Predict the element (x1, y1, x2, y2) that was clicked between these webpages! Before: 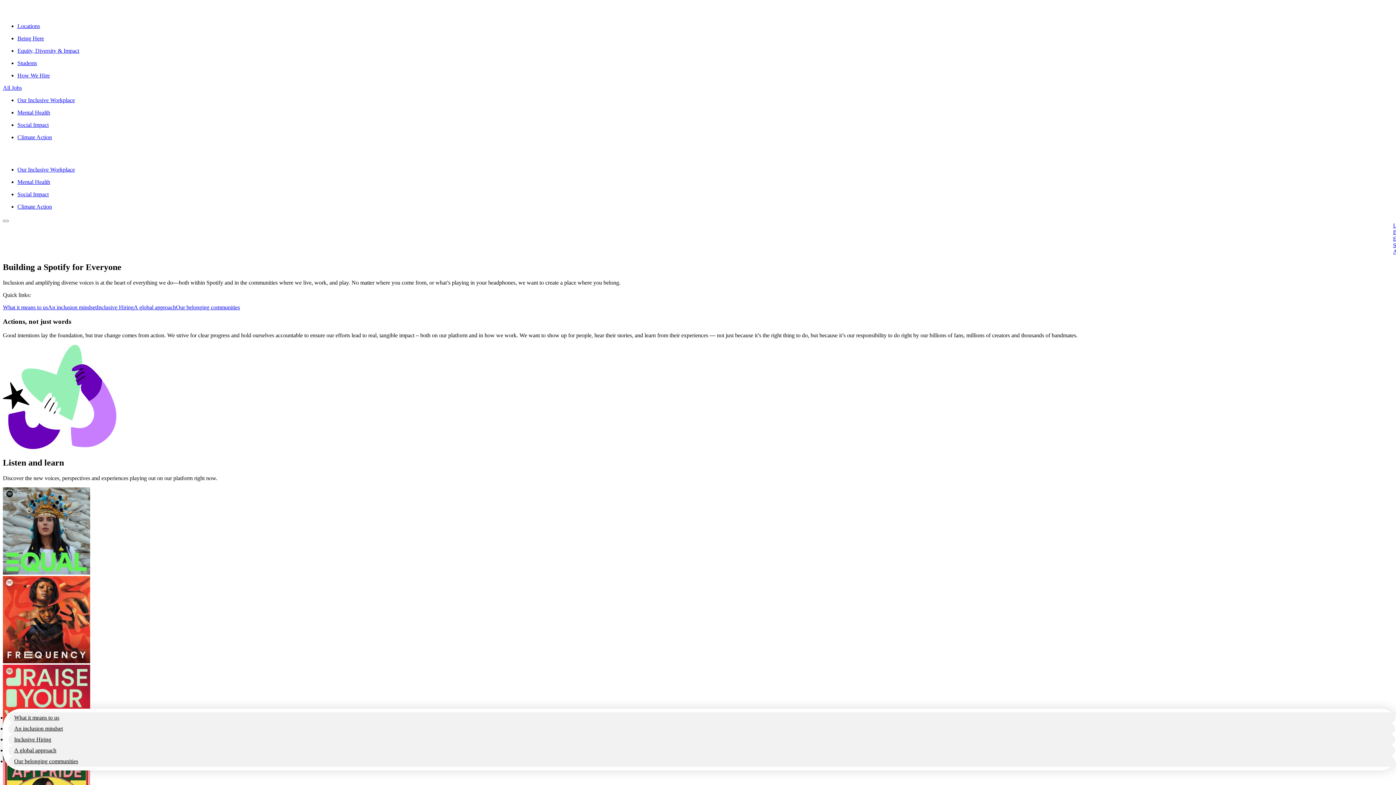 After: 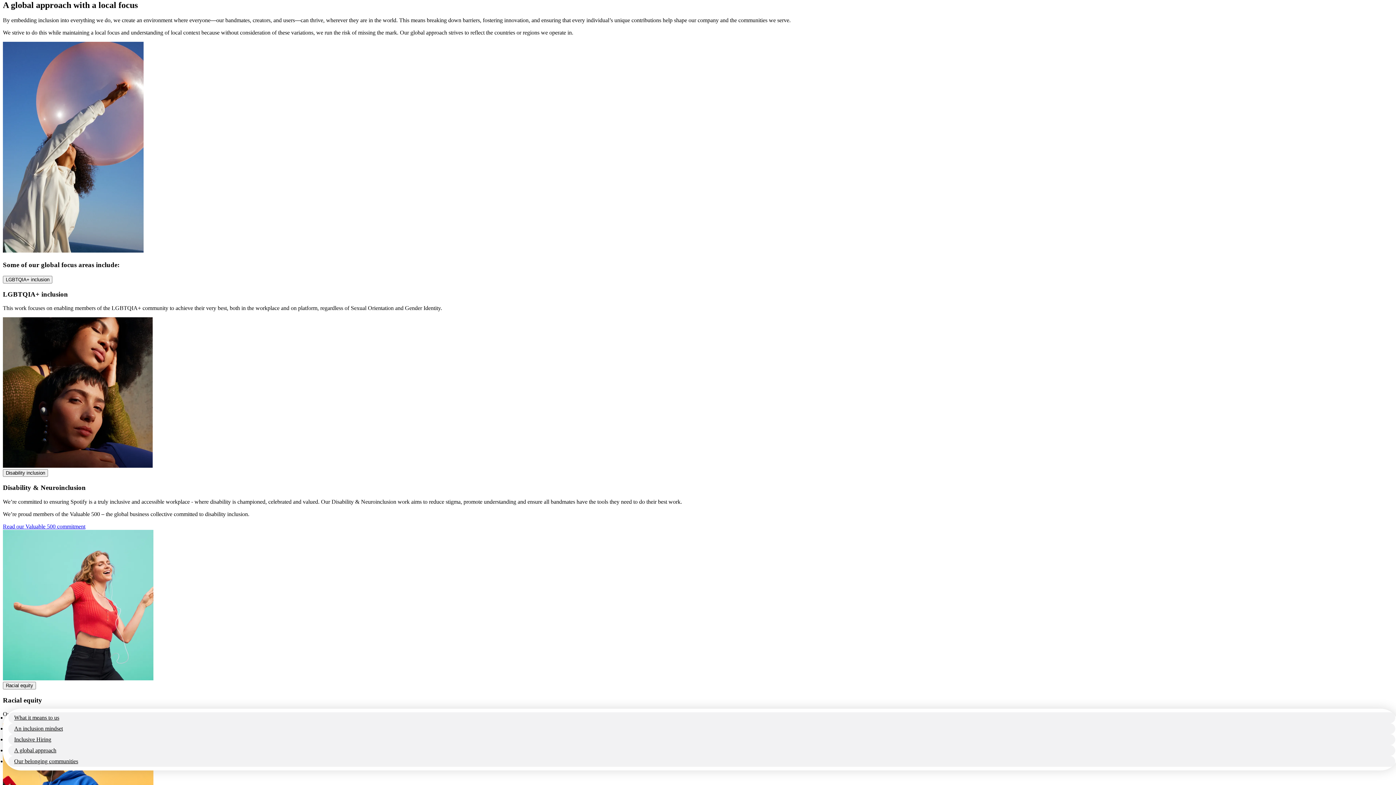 Action: label: A global approach bbox: (14, 747, 56, 753)